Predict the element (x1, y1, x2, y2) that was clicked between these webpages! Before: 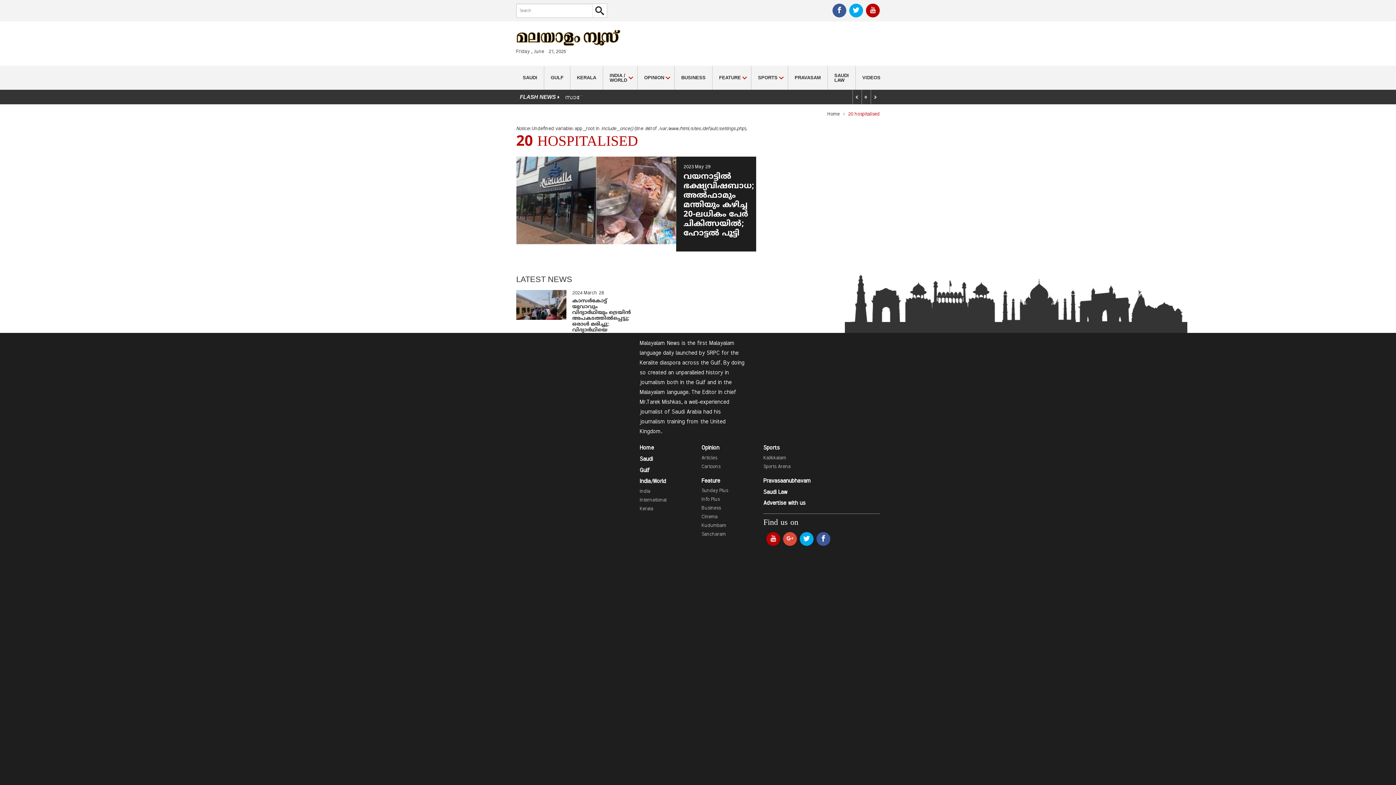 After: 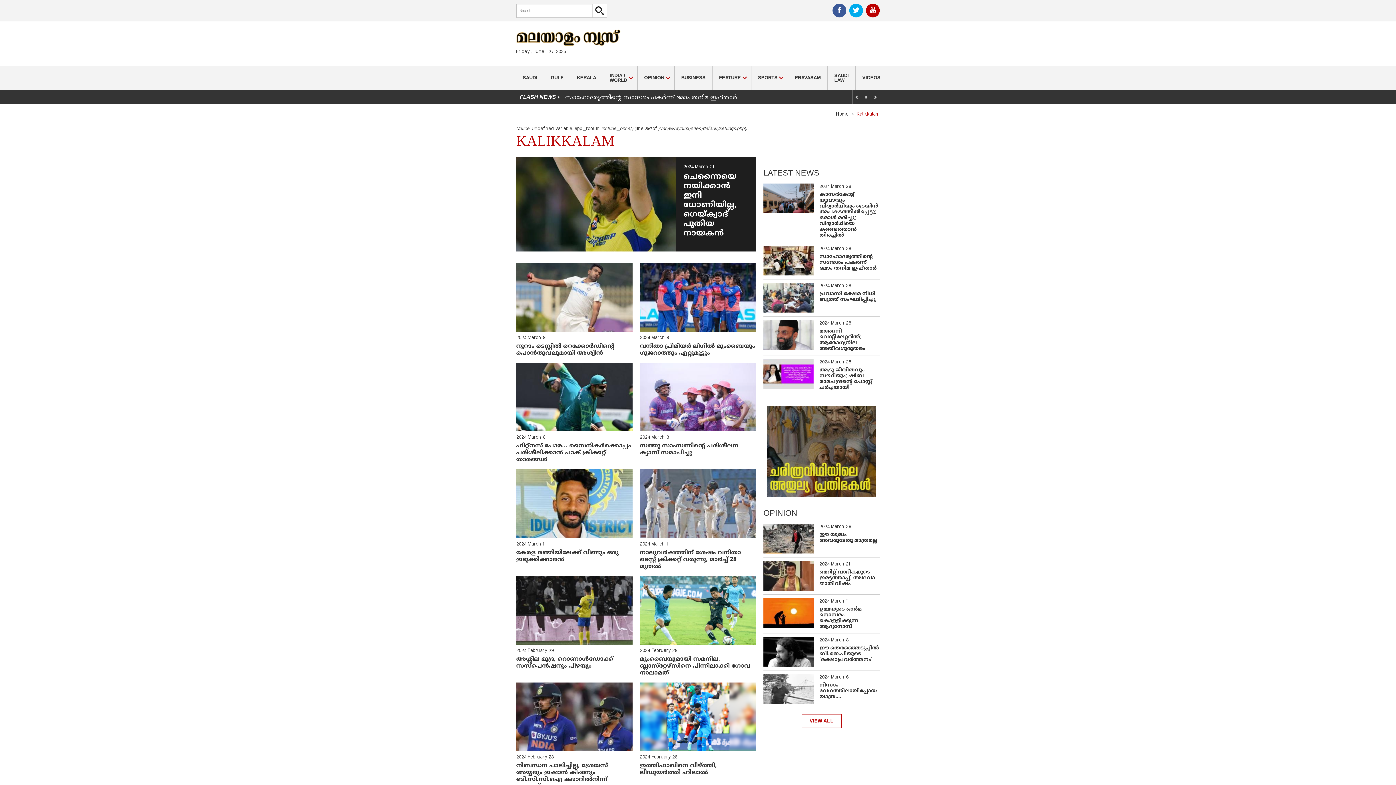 Action: label: Kalikkalam bbox: (763, 454, 879, 462)